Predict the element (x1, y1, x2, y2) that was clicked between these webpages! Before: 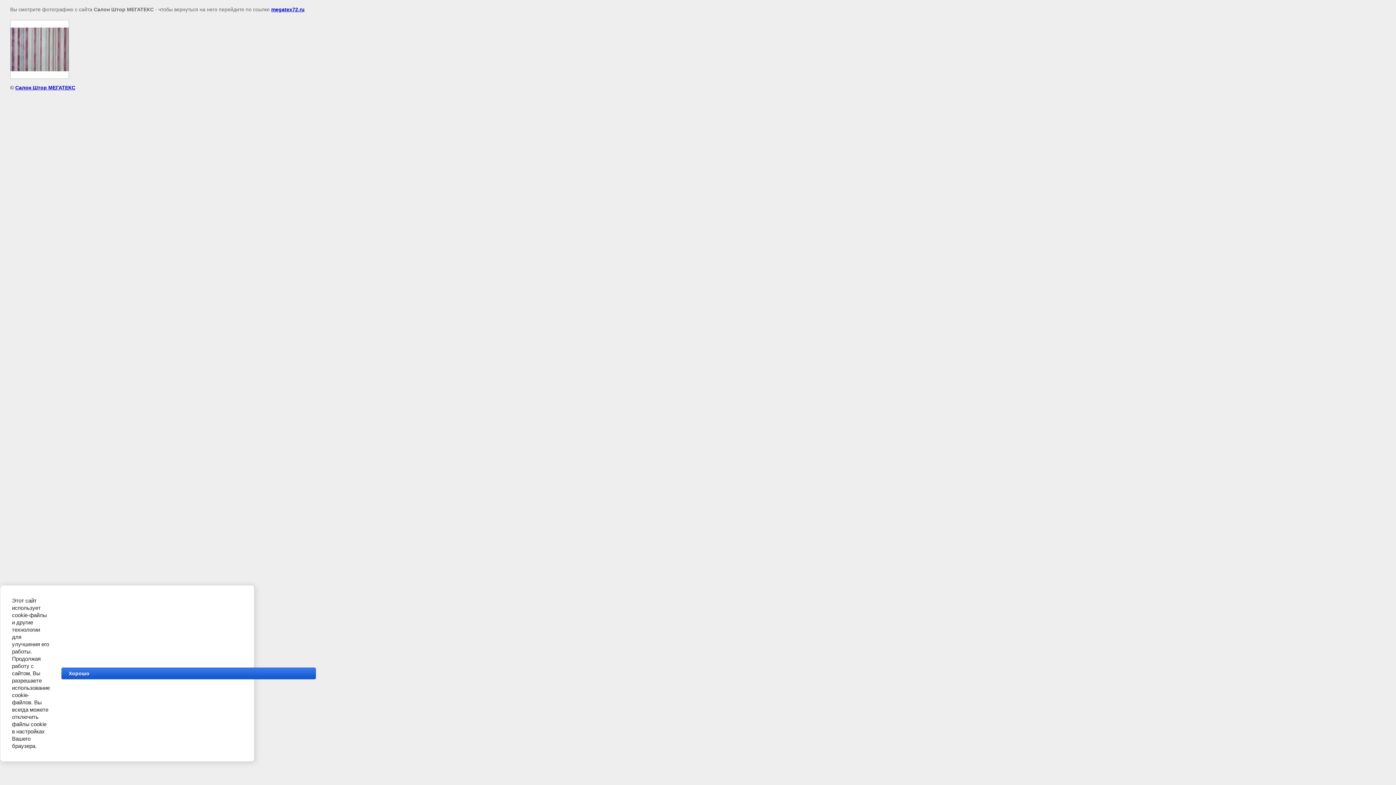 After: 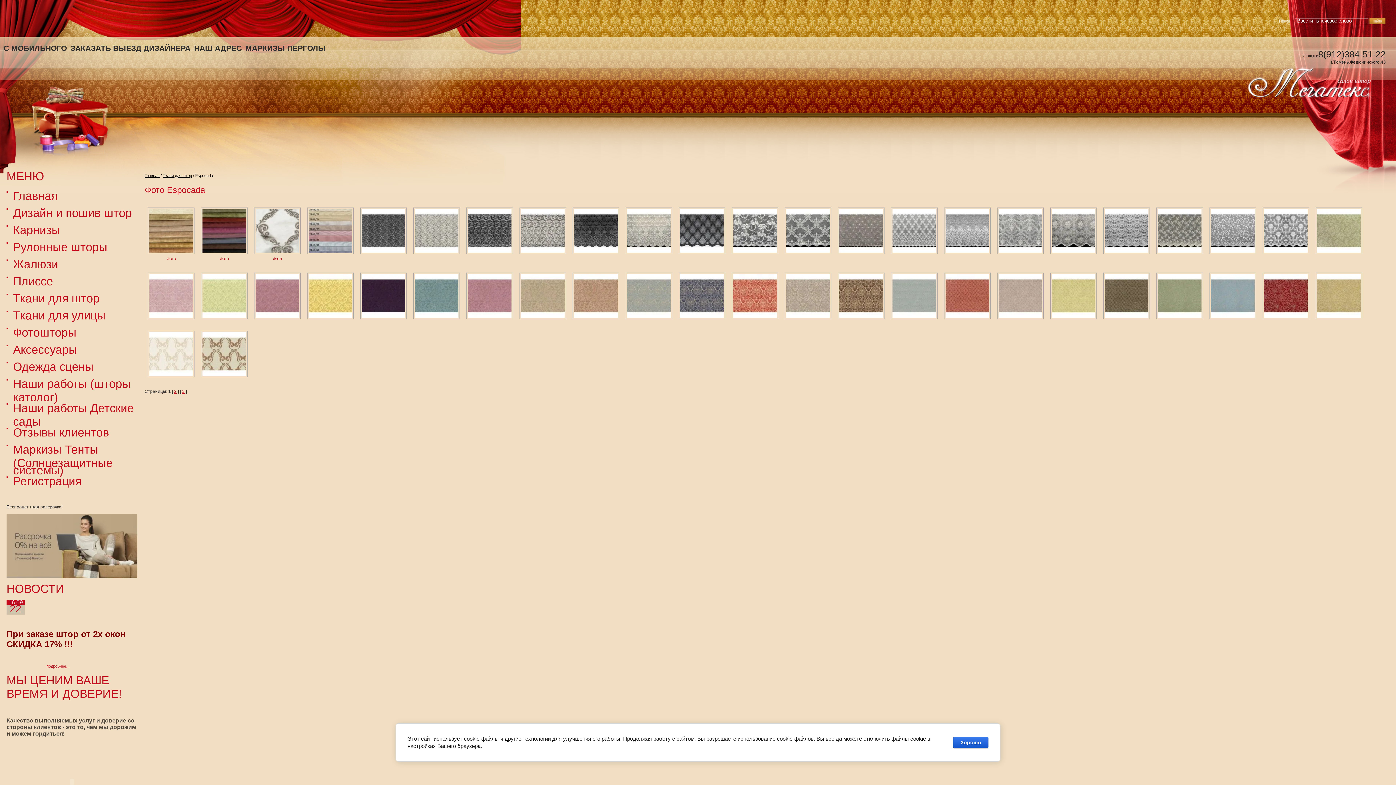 Action: label: megatex72.ru bbox: (271, 6, 304, 12)